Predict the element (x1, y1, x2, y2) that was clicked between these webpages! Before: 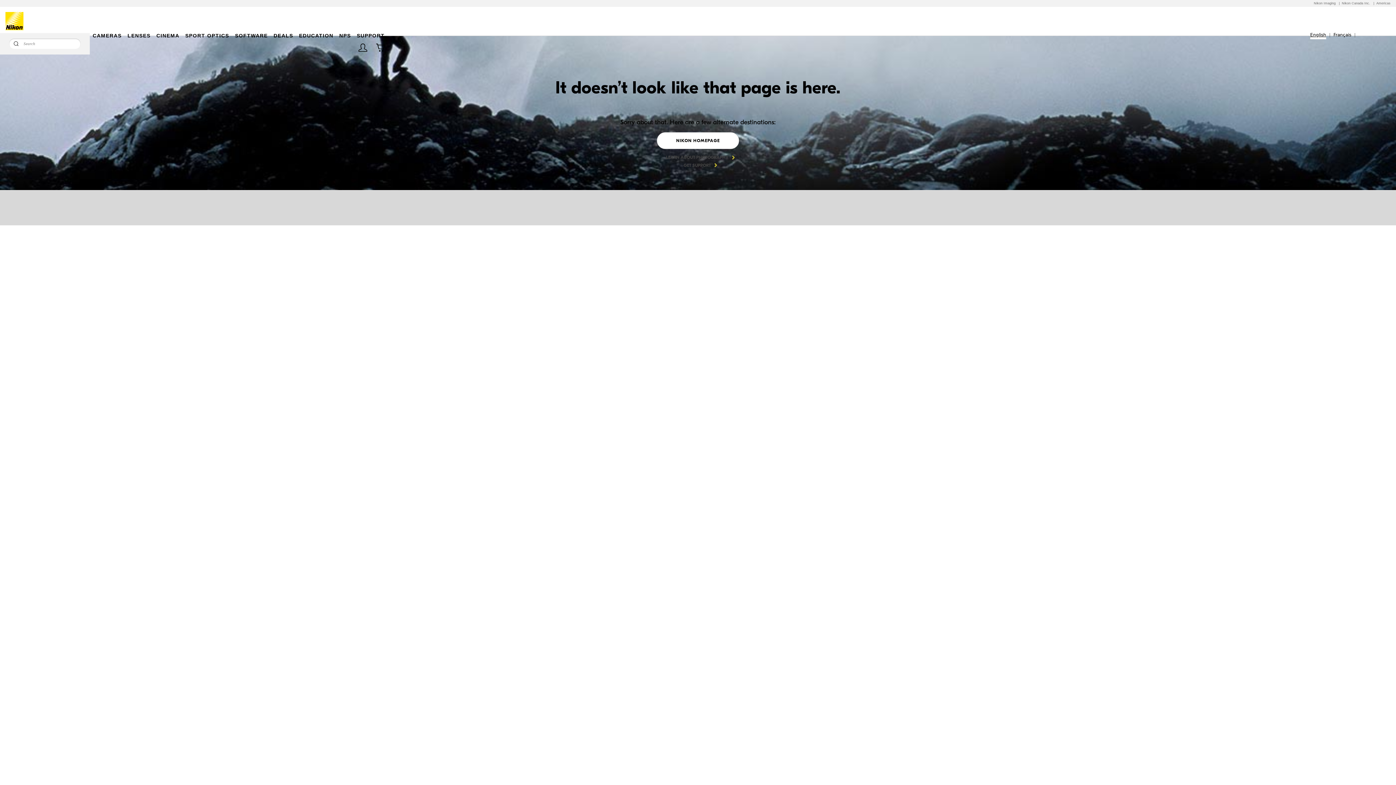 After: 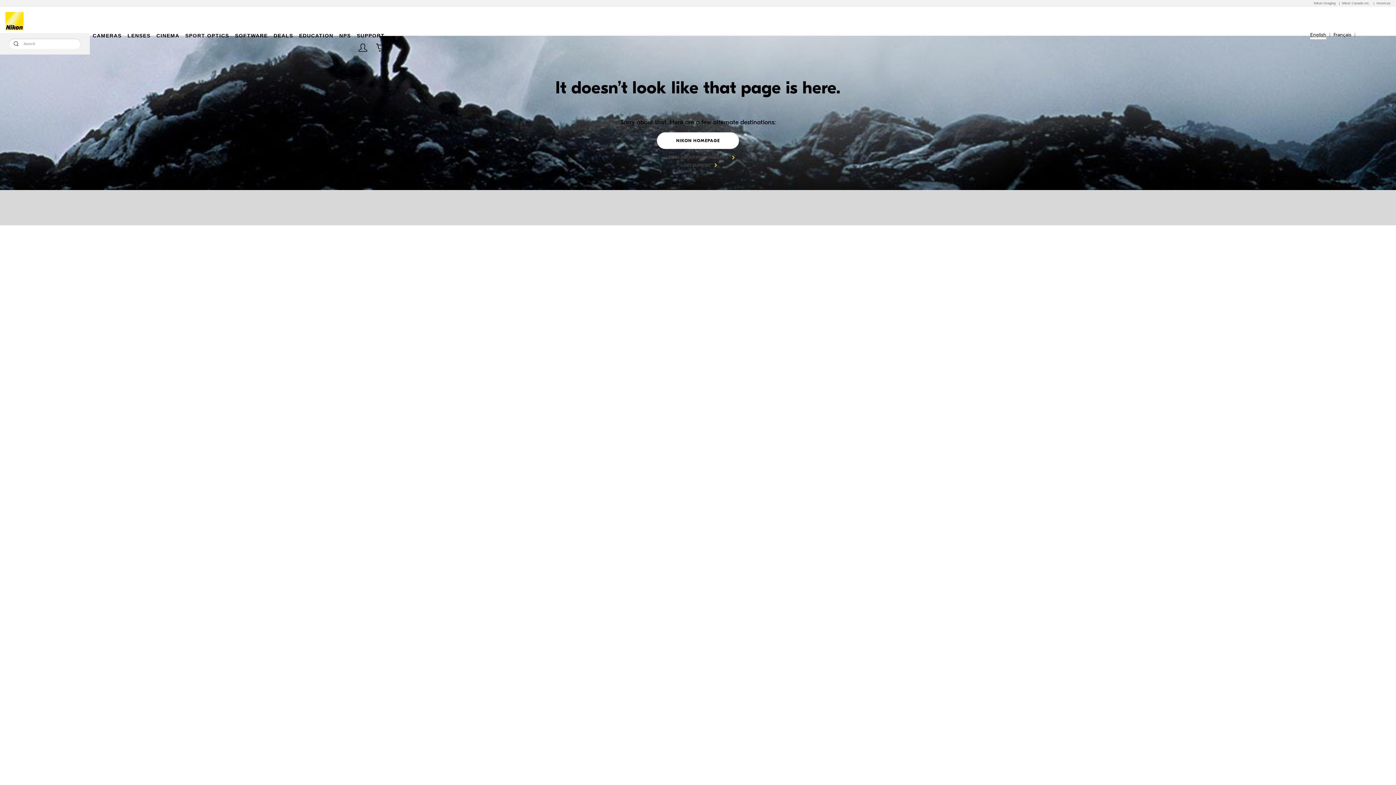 Action: label: CINEMA bbox: (153, 30, 182, 41)